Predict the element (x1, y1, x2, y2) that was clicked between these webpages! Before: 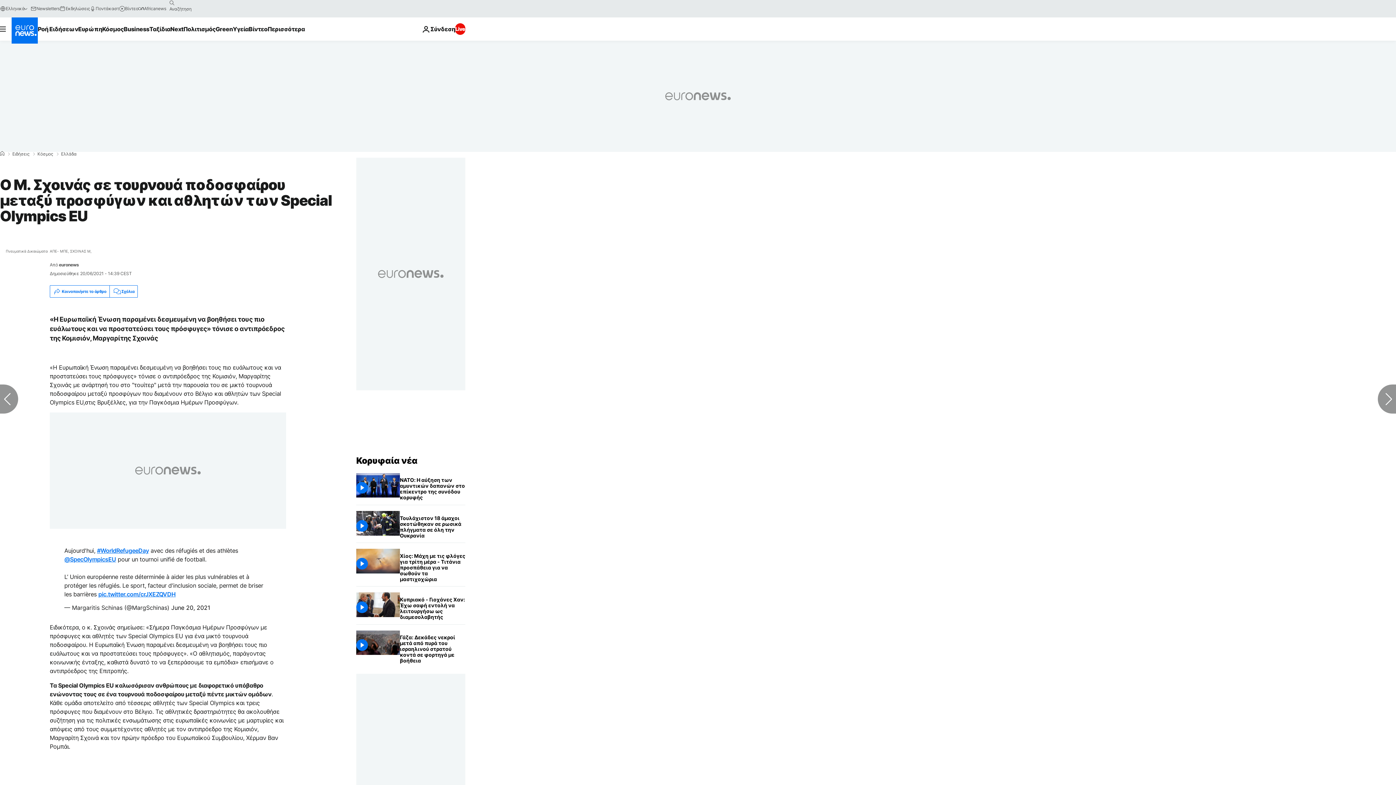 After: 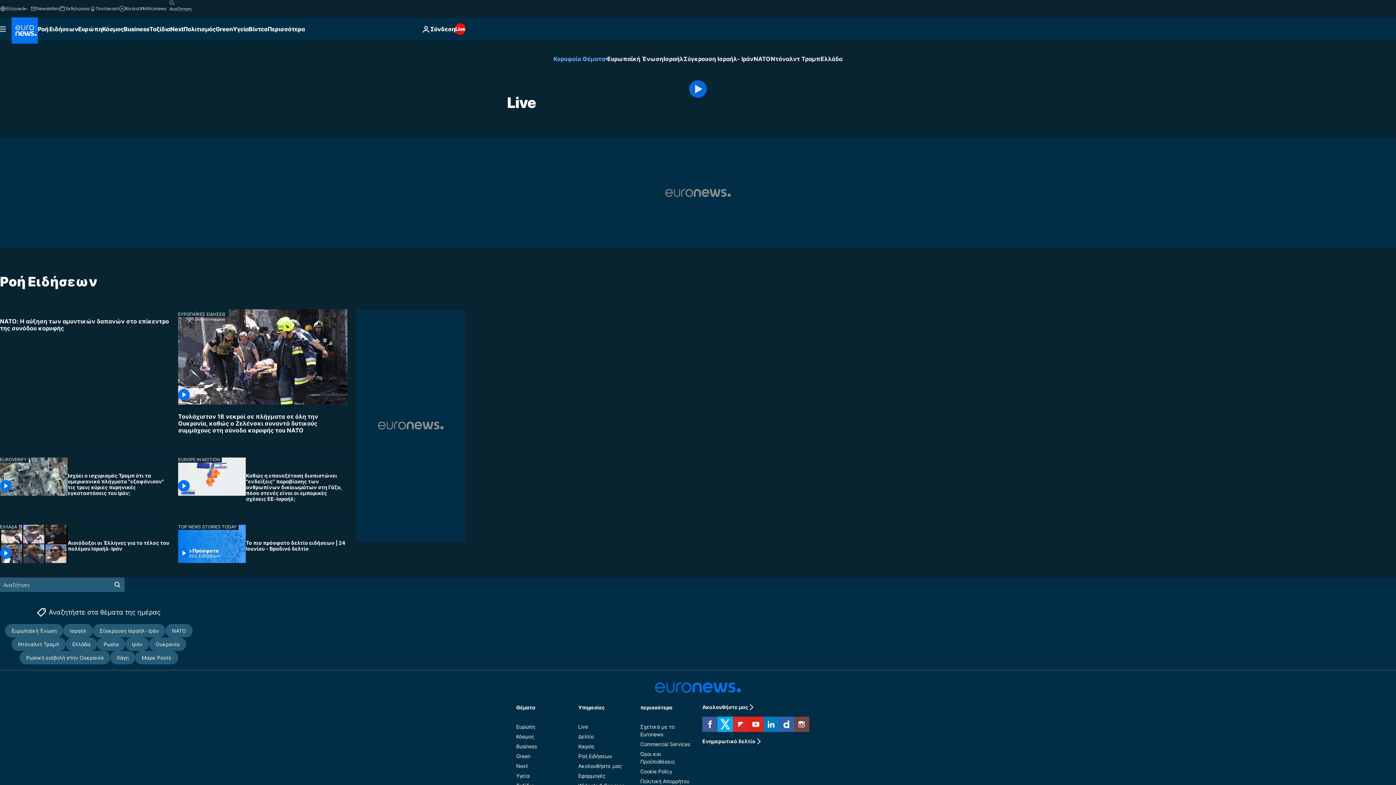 Action: label: Live bbox: (455, 23, 465, 34)